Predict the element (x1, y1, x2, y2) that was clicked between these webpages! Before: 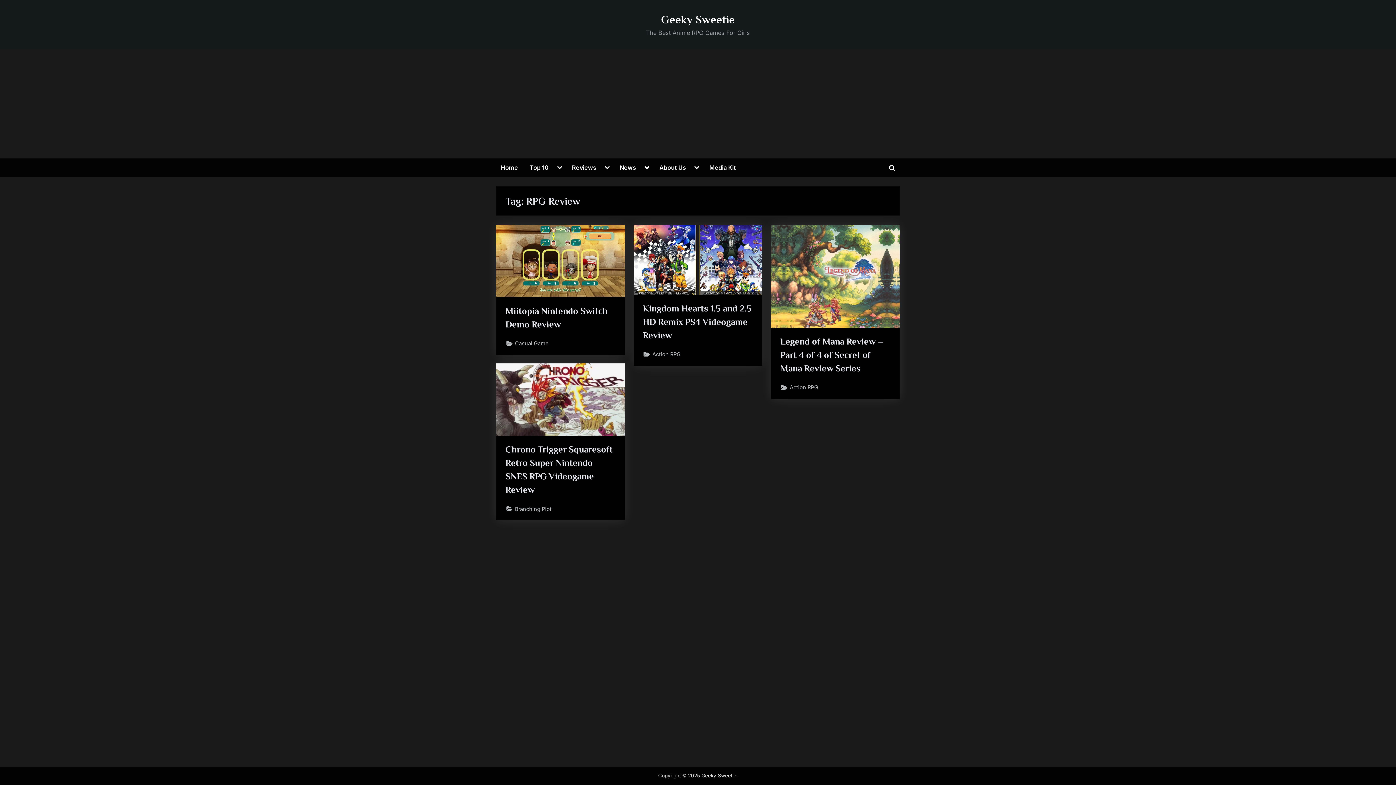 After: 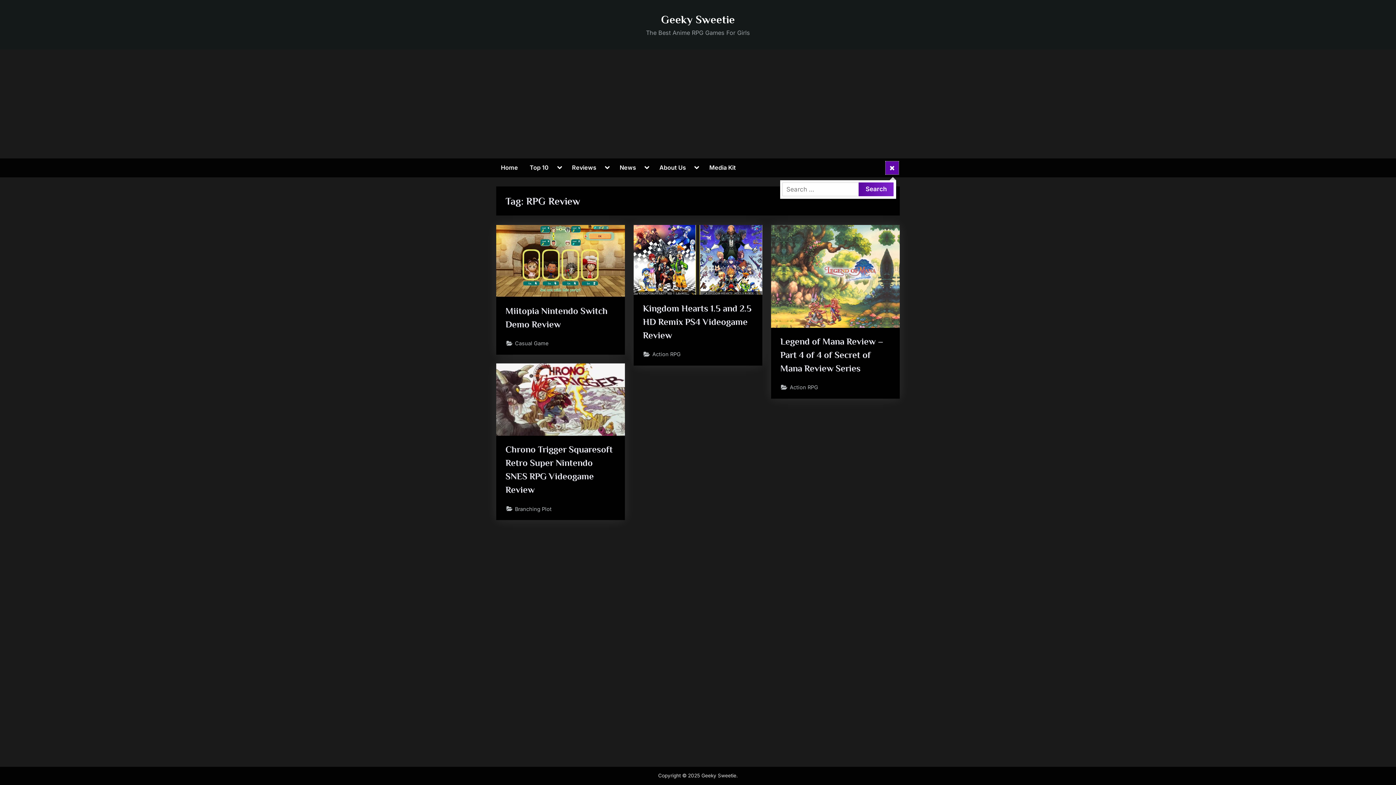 Action: label: Toggle search form bbox: (885, 161, 898, 174)